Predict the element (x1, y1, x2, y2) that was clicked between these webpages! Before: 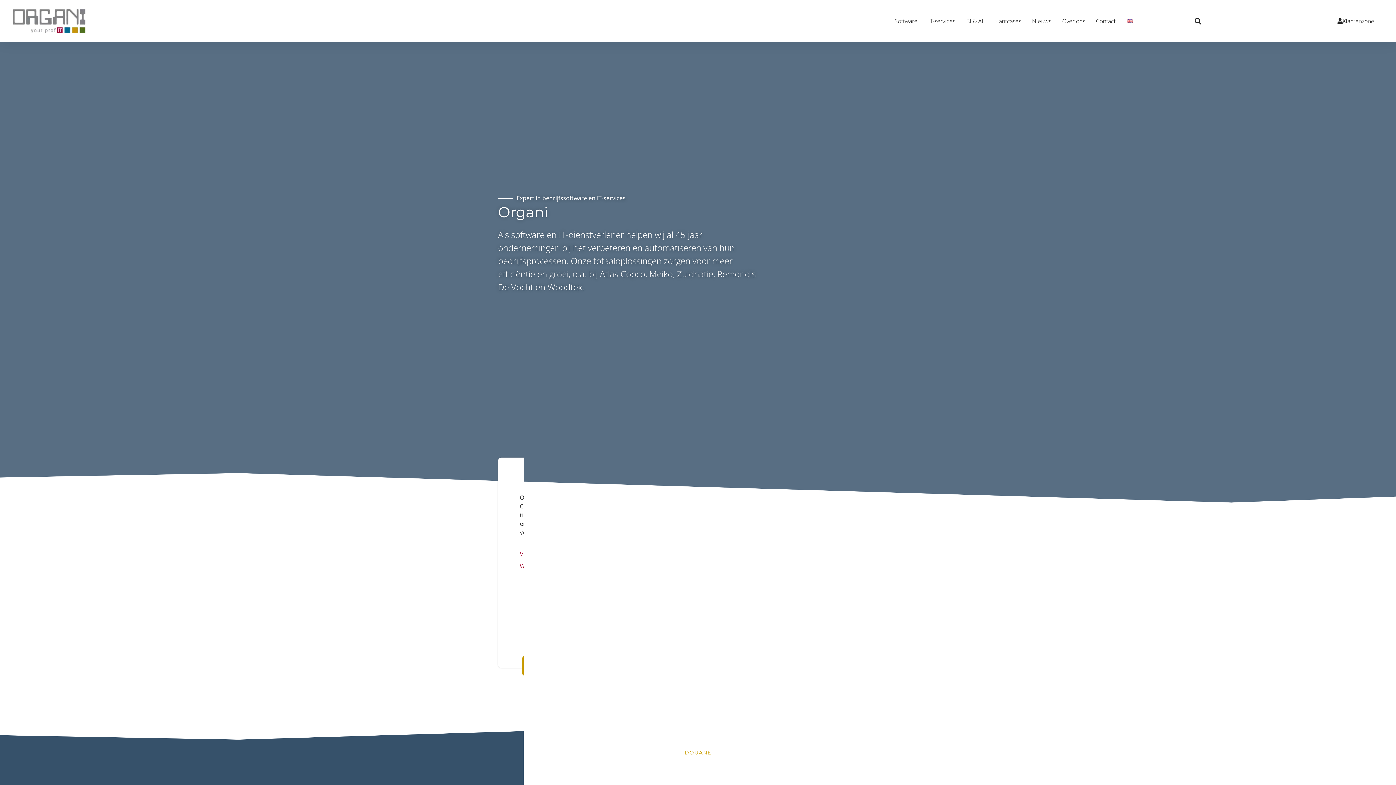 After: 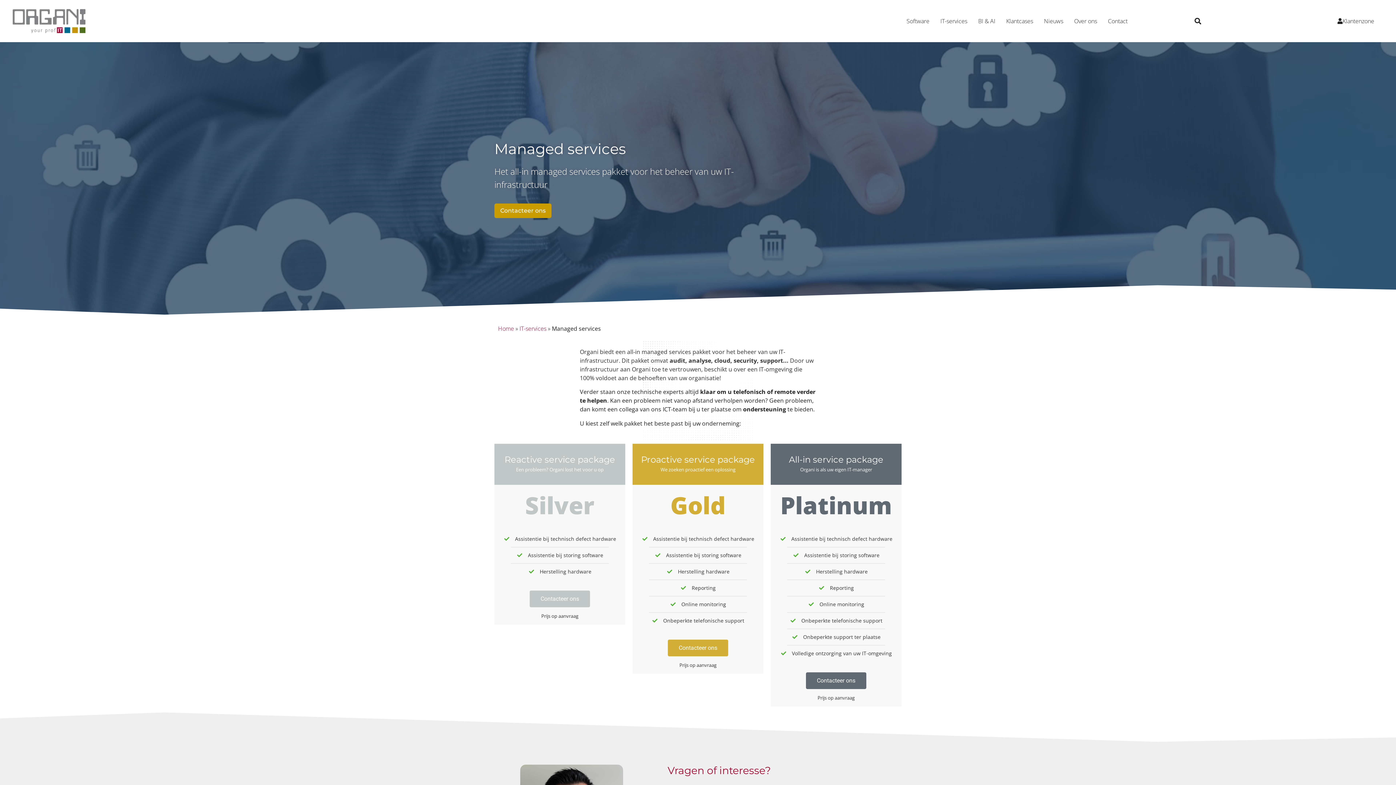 Action: label: Managed (cloud) services bbox: (796, 579, 876, 588)